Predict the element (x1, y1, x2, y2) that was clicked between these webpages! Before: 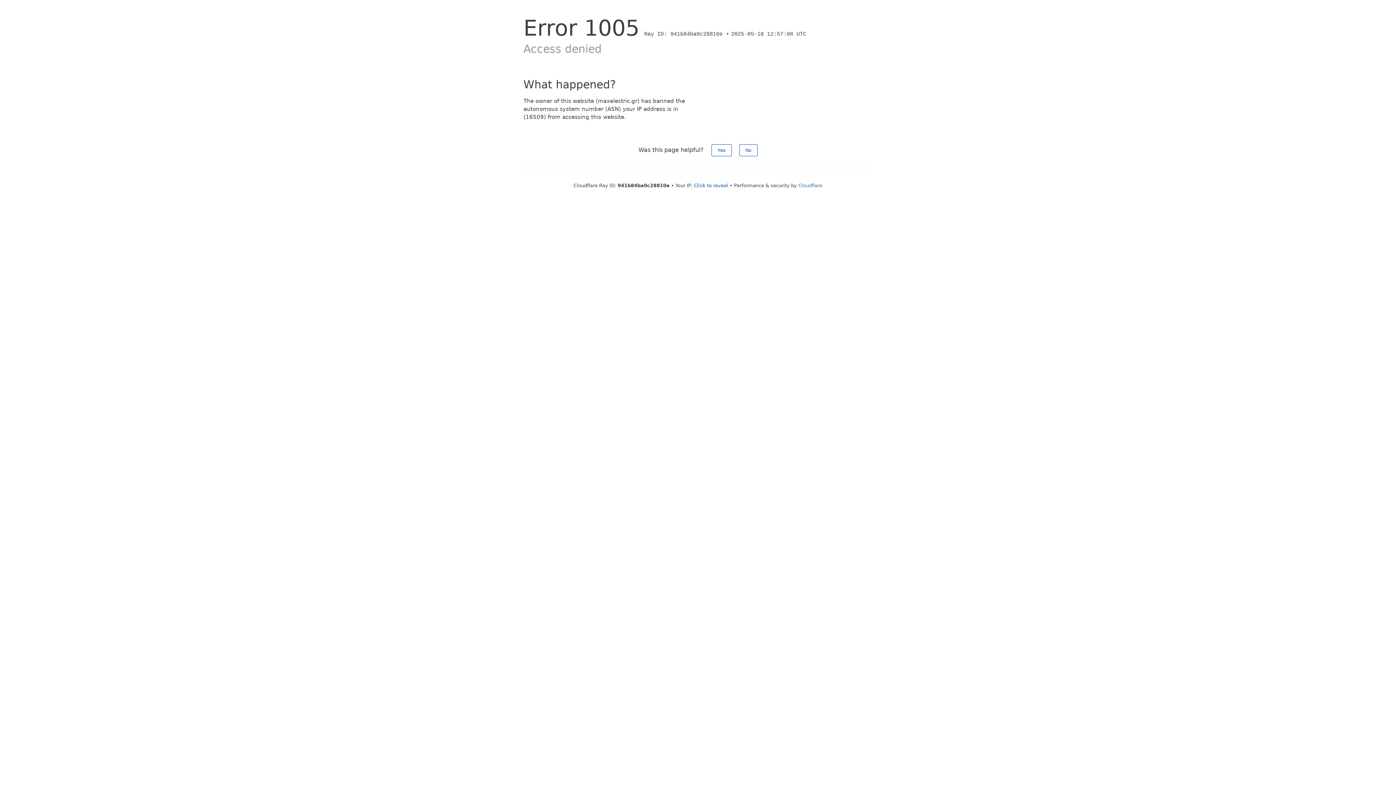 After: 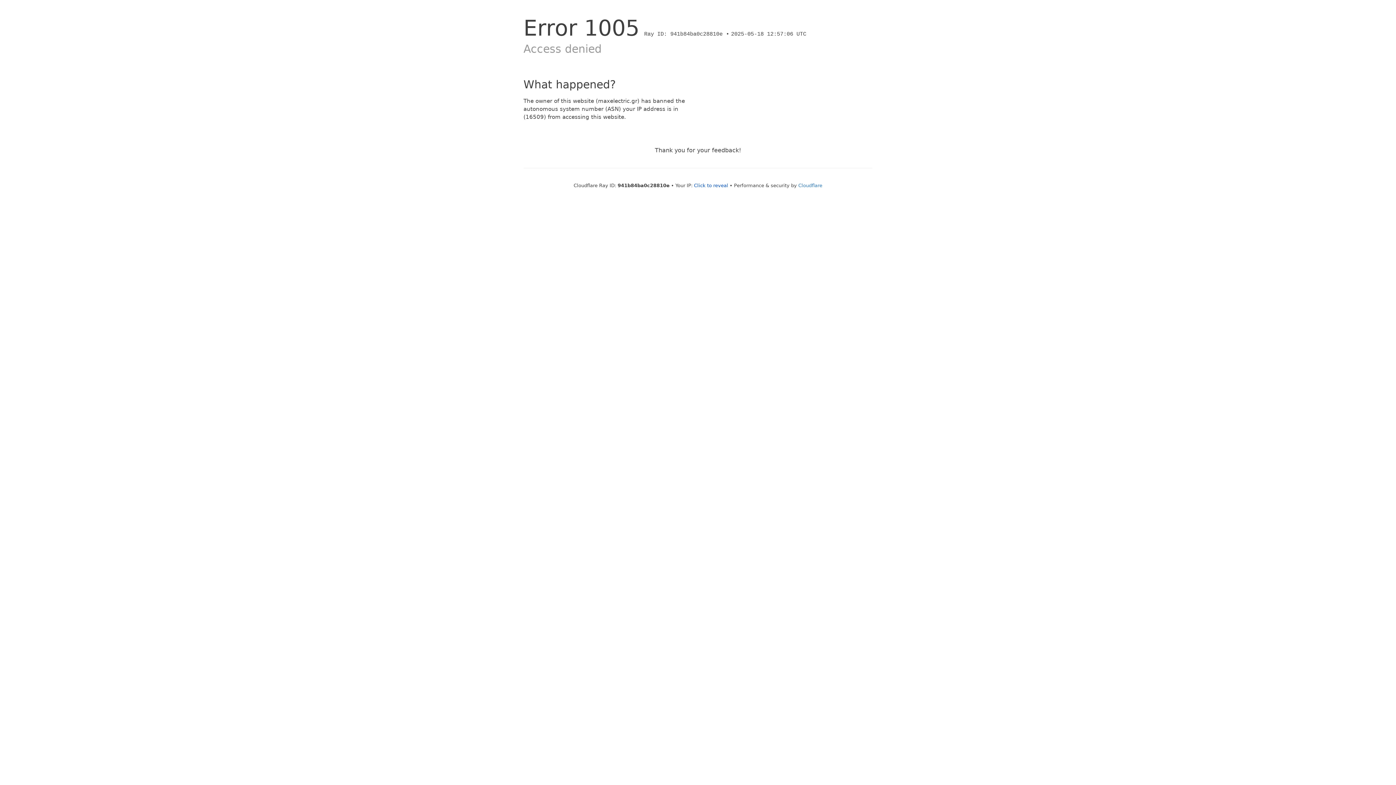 Action: bbox: (739, 144, 757, 156) label: No